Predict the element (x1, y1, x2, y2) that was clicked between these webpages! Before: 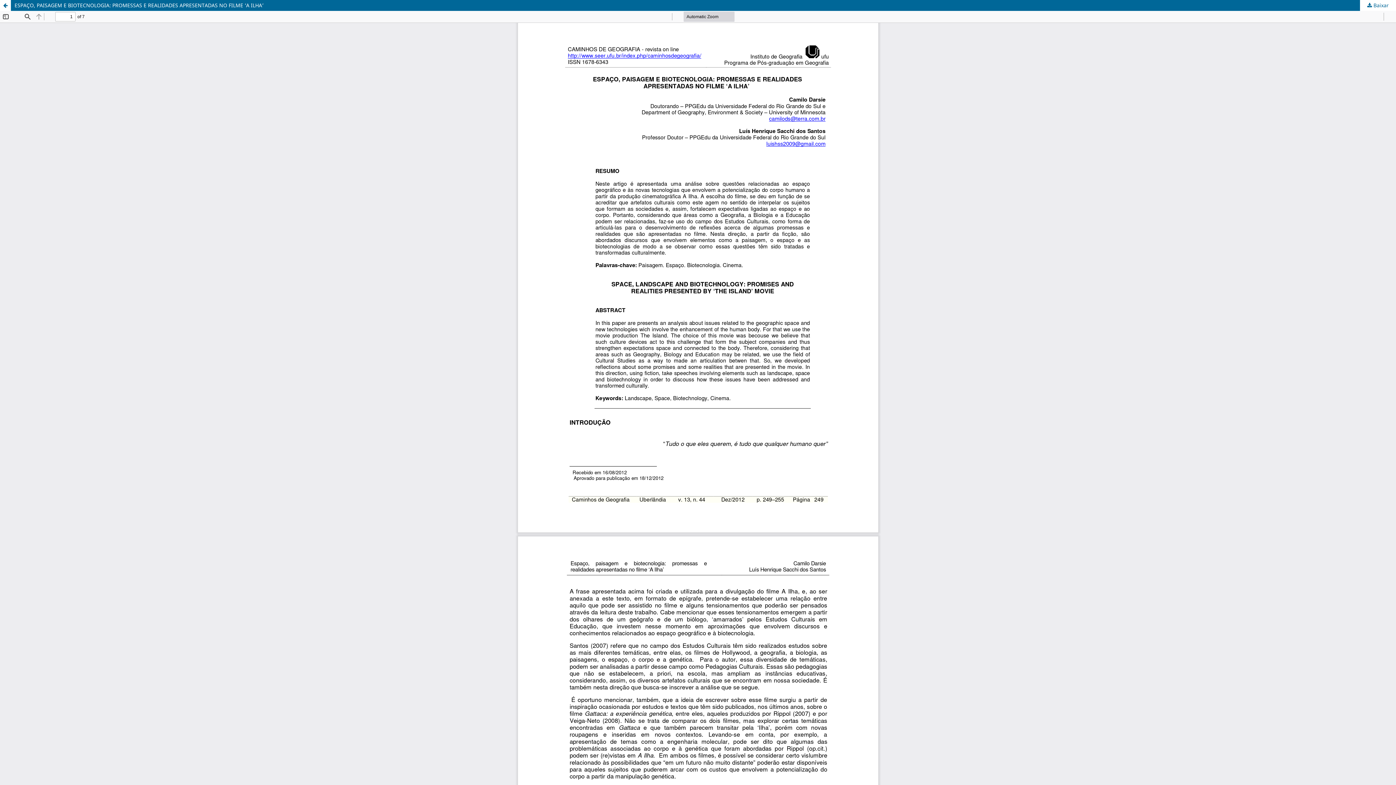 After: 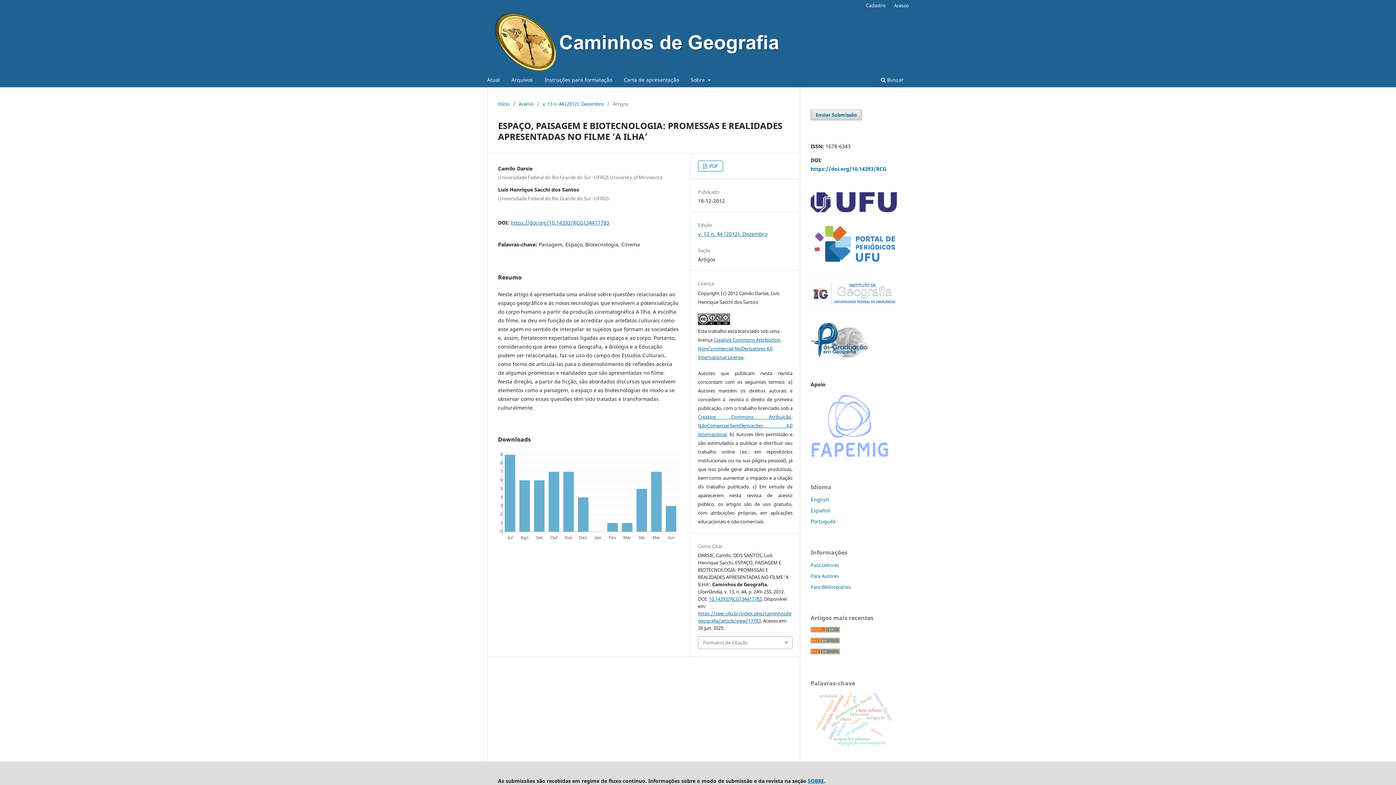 Action: label: ESPAÇO, PAISAGEM E BIOTECNOLOGIA: PROMESSAS E REALIDADES APRESENTADAS NO FILME ‘A ILHA’ bbox: (0, 0, 1396, 10)